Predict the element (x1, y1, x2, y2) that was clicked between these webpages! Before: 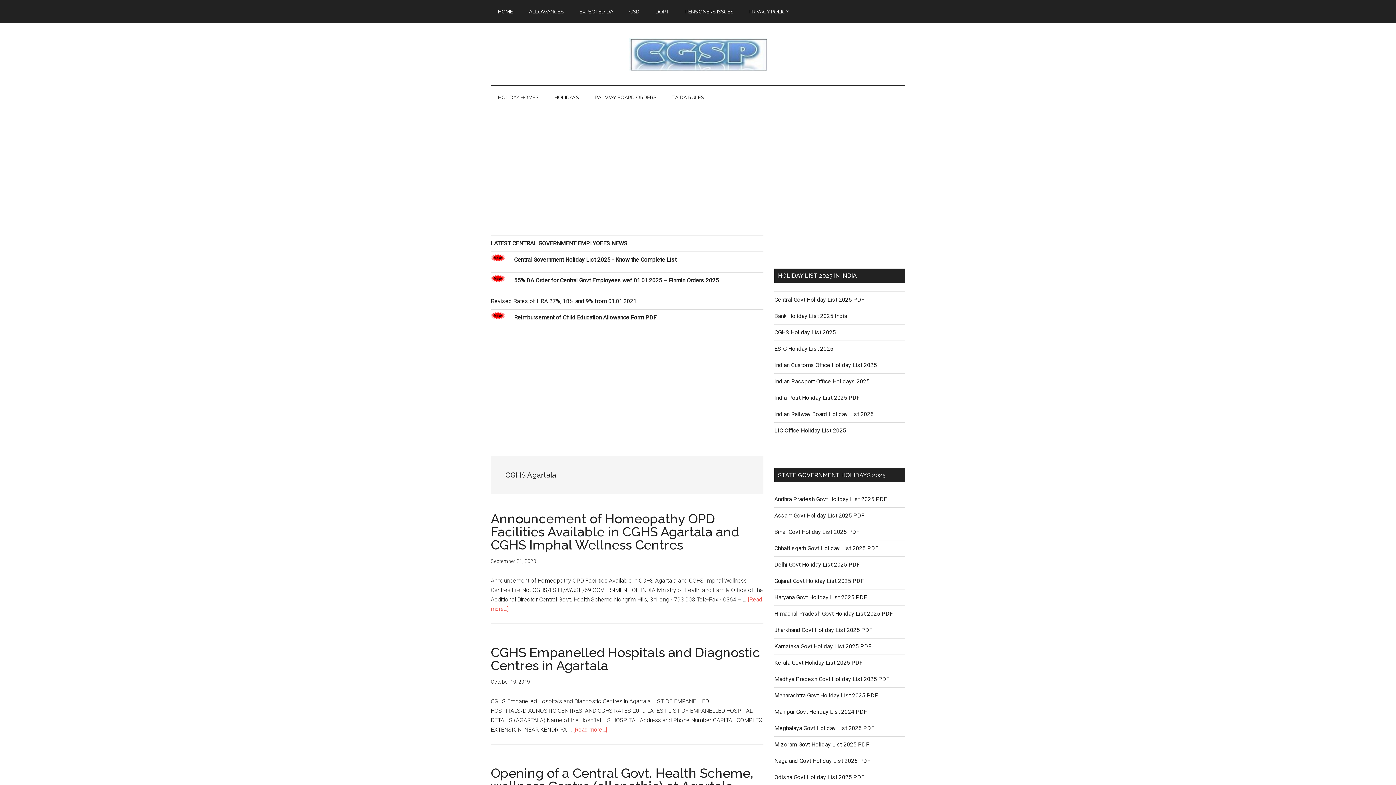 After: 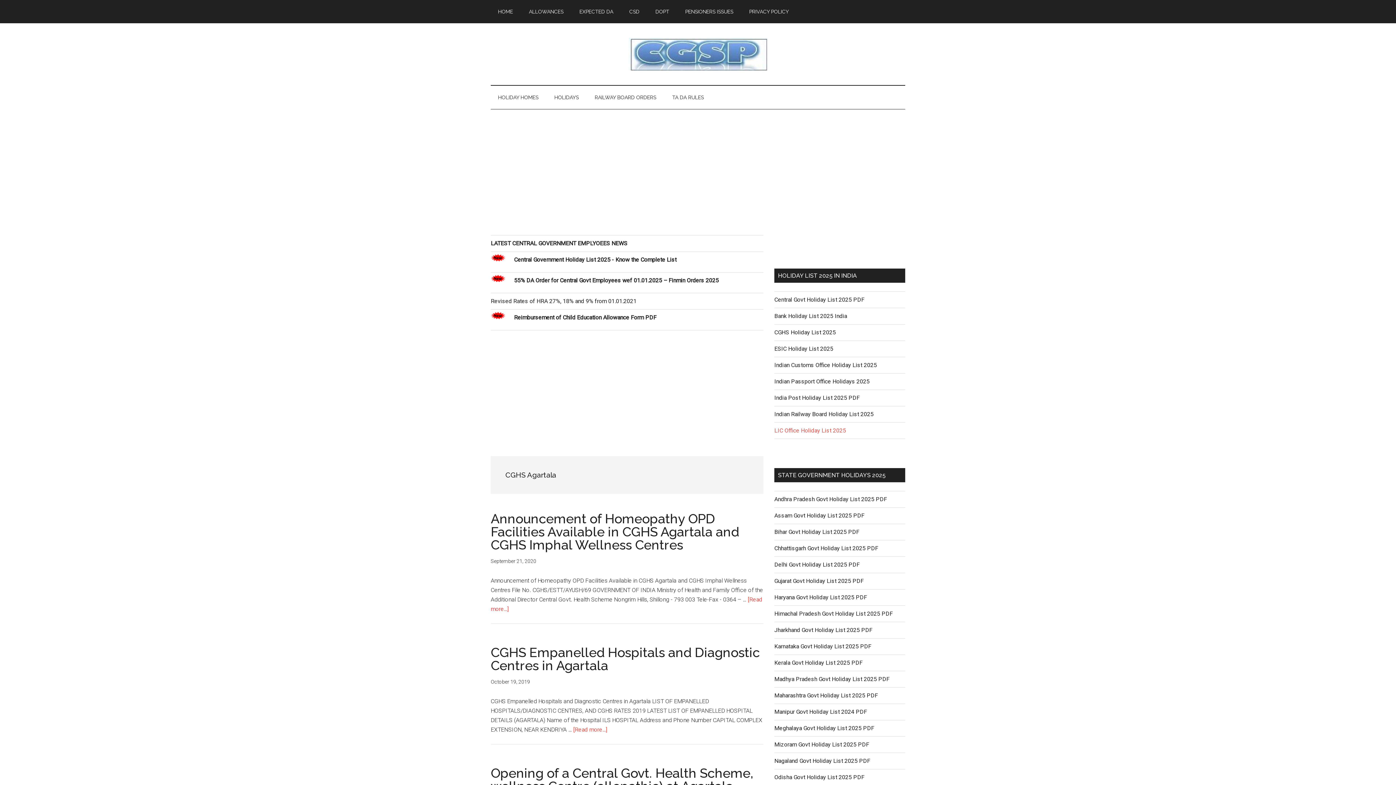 Action: bbox: (774, 427, 846, 434) label: LIC Office Holiday List 2025